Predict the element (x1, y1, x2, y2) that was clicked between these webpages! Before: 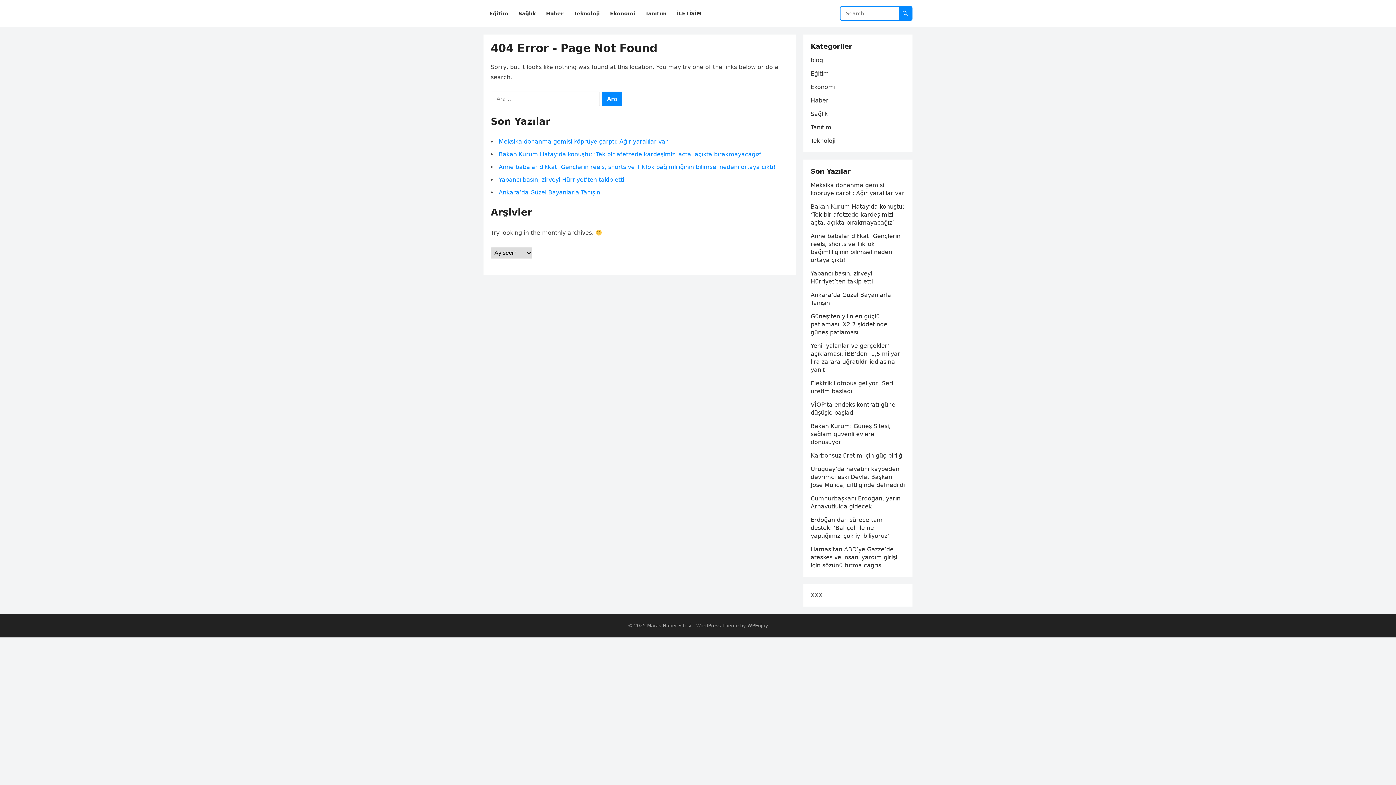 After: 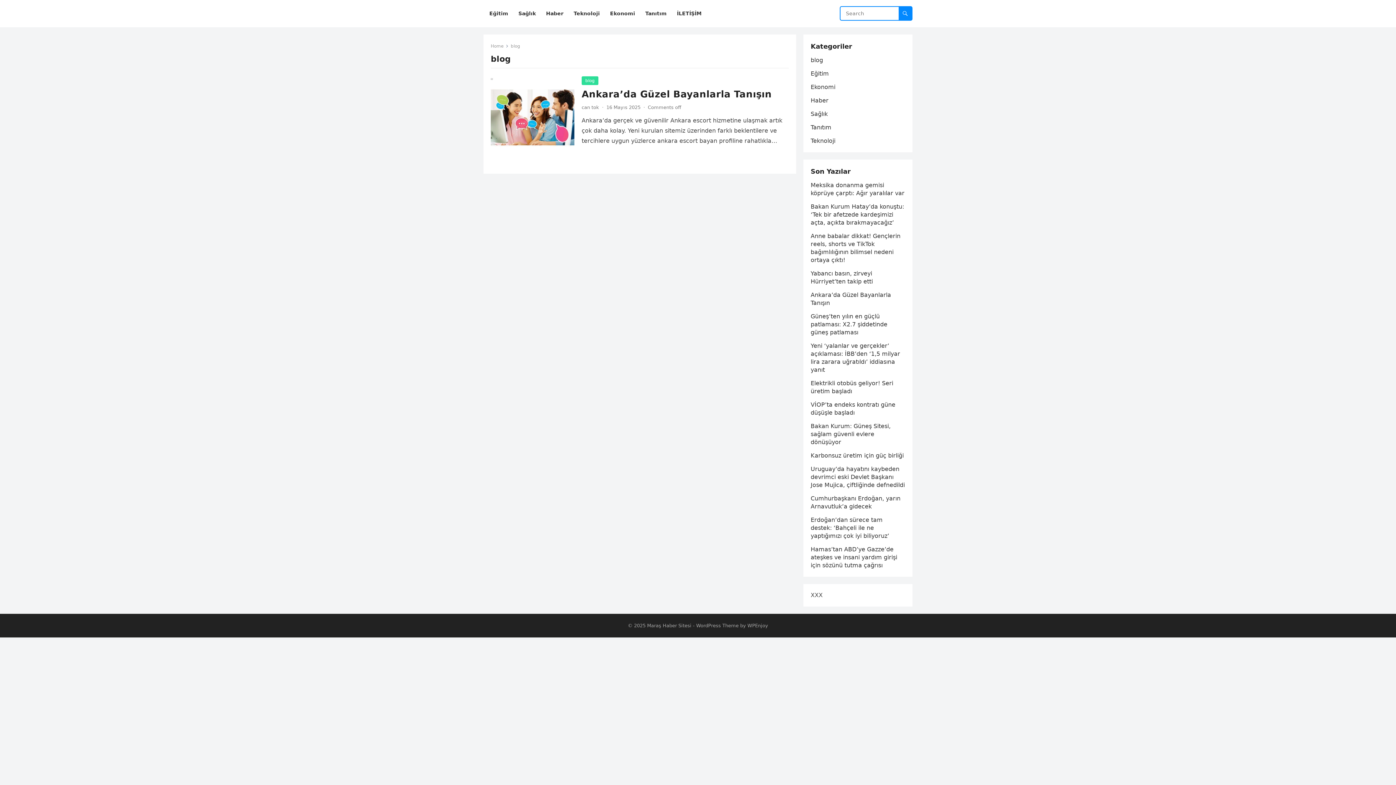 Action: bbox: (810, 56, 823, 63) label: blog